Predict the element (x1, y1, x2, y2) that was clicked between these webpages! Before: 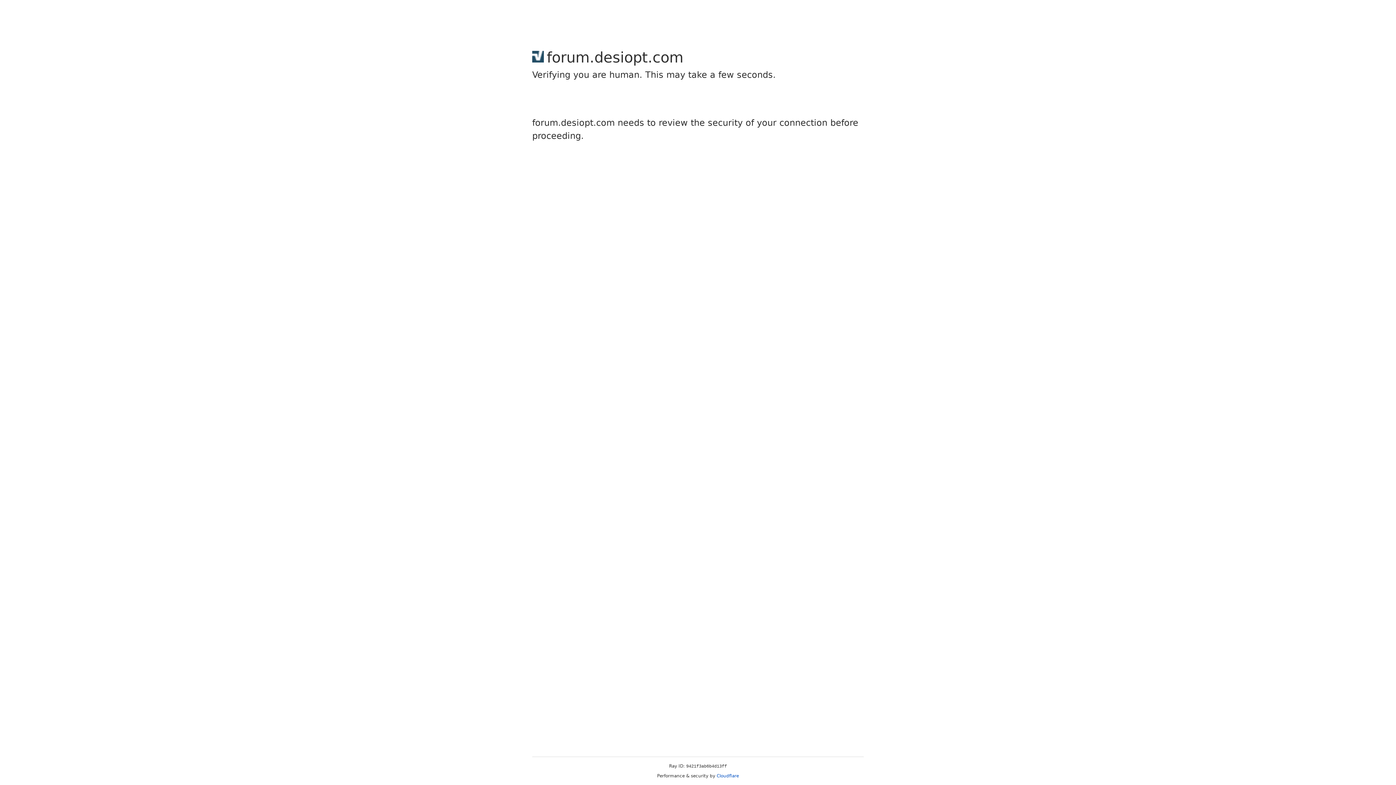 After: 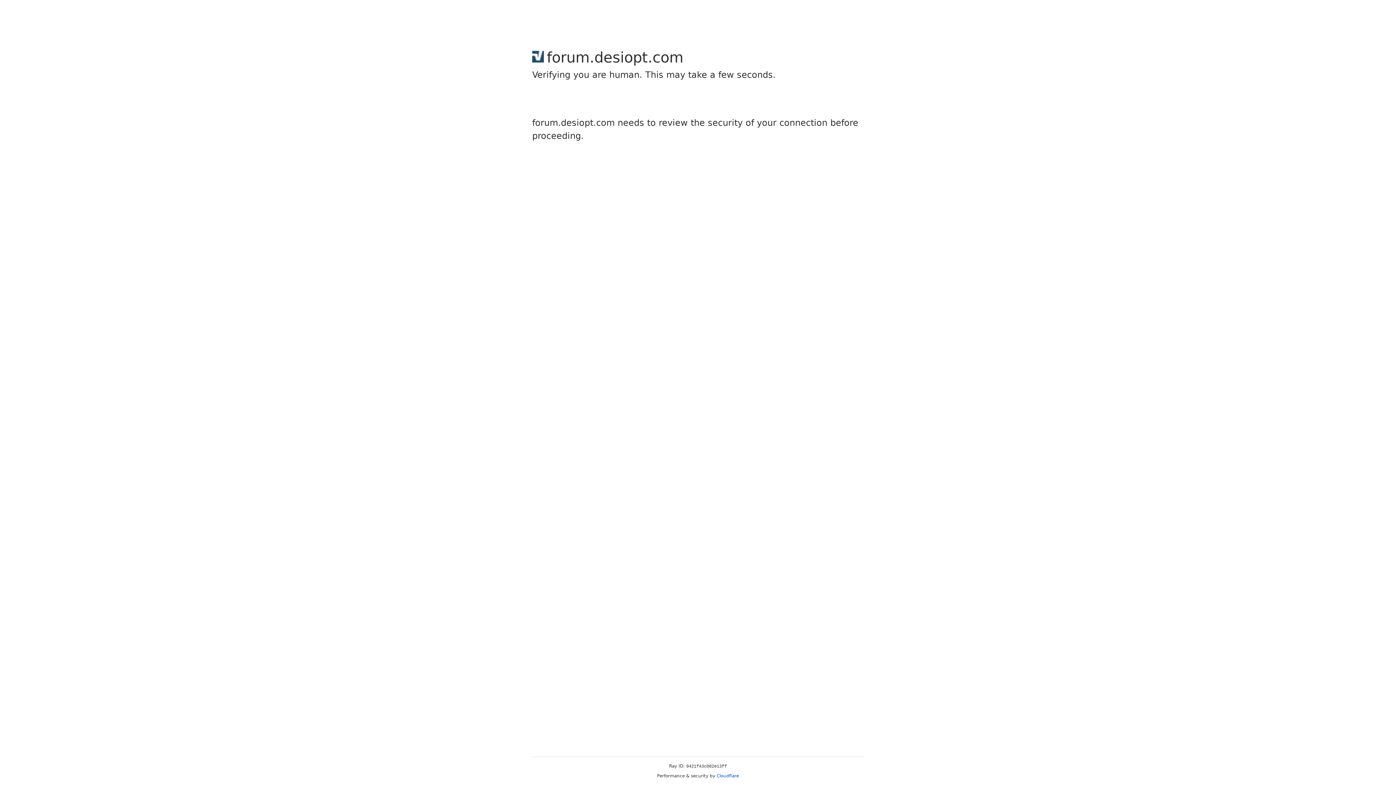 Action: label: Cloudflare bbox: (716, 773, 739, 778)